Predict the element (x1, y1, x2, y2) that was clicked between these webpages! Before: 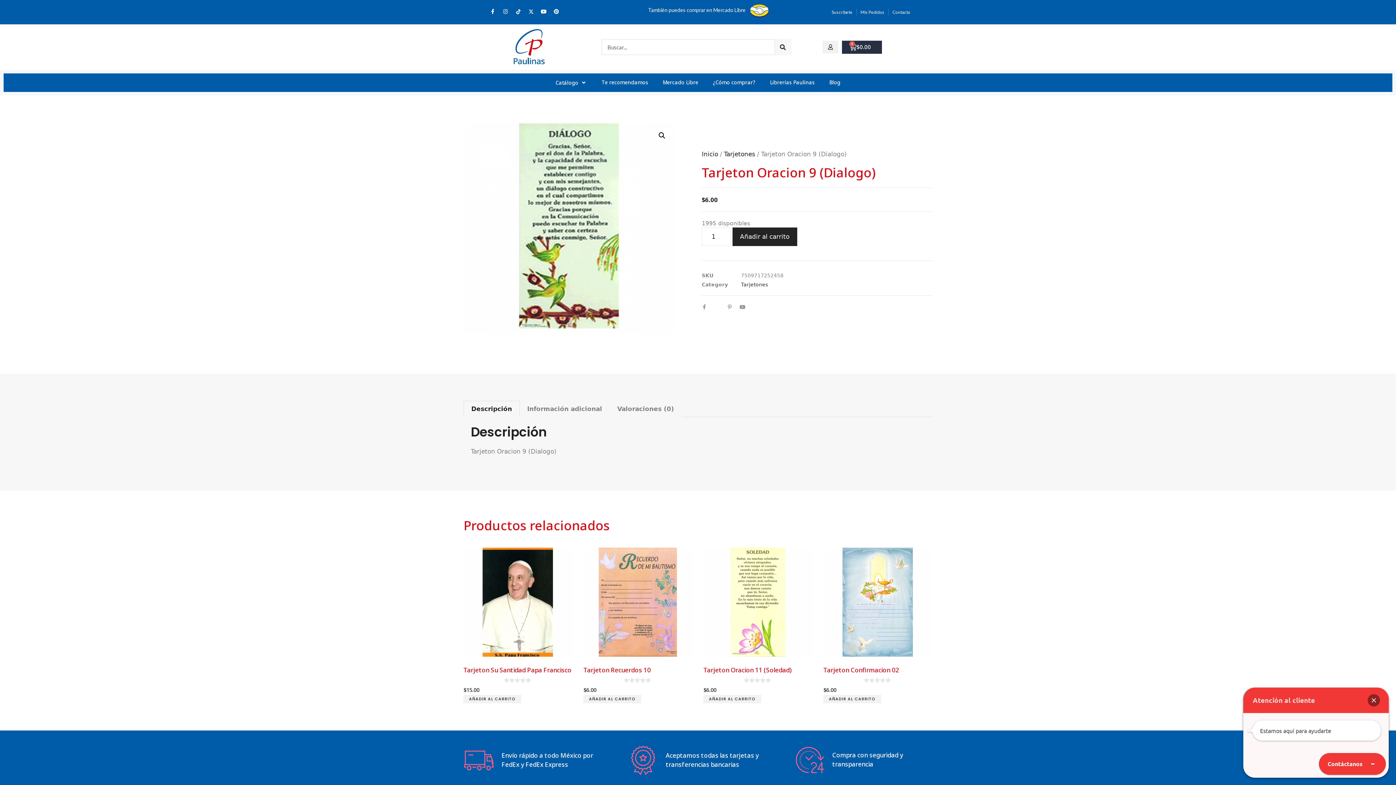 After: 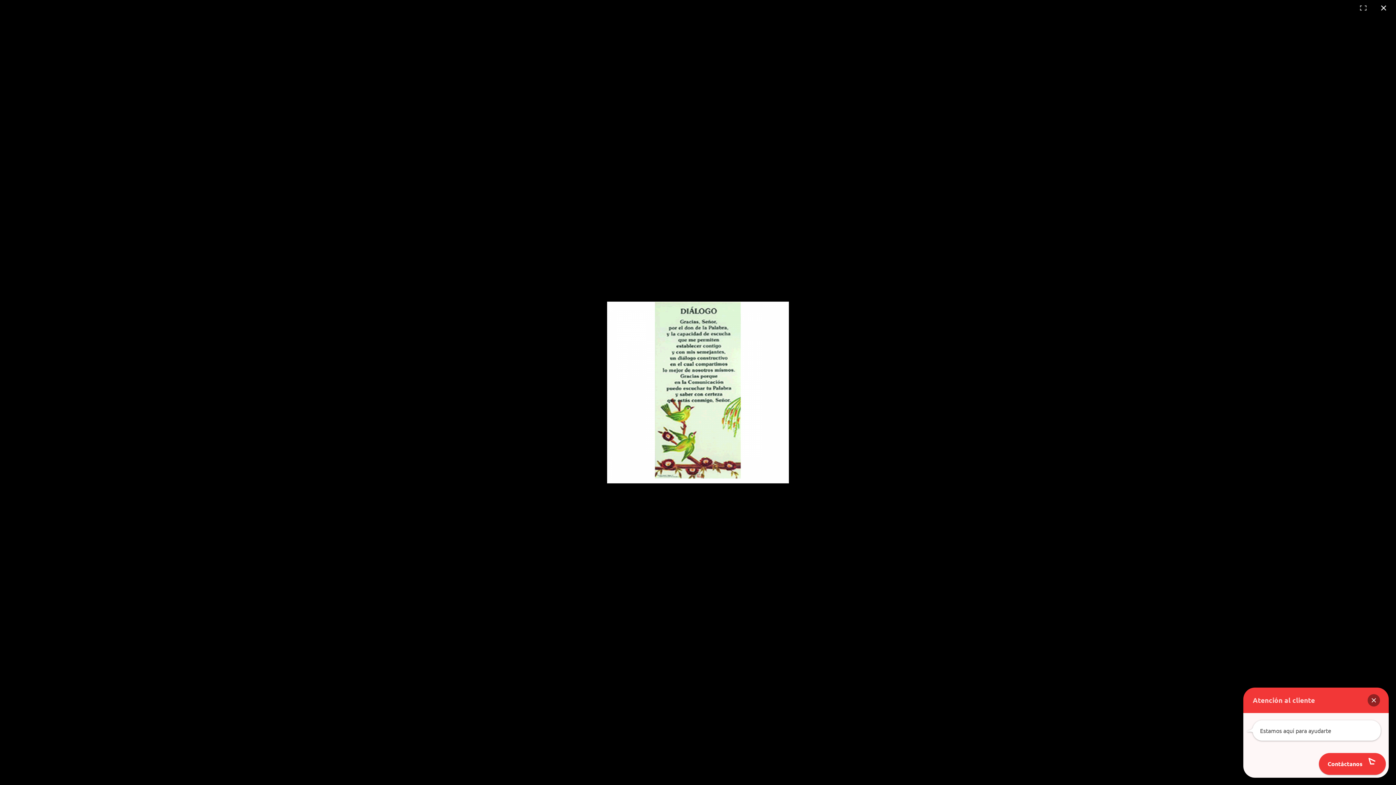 Action: bbox: (655, 129, 668, 142) label: View full-screen image gallery